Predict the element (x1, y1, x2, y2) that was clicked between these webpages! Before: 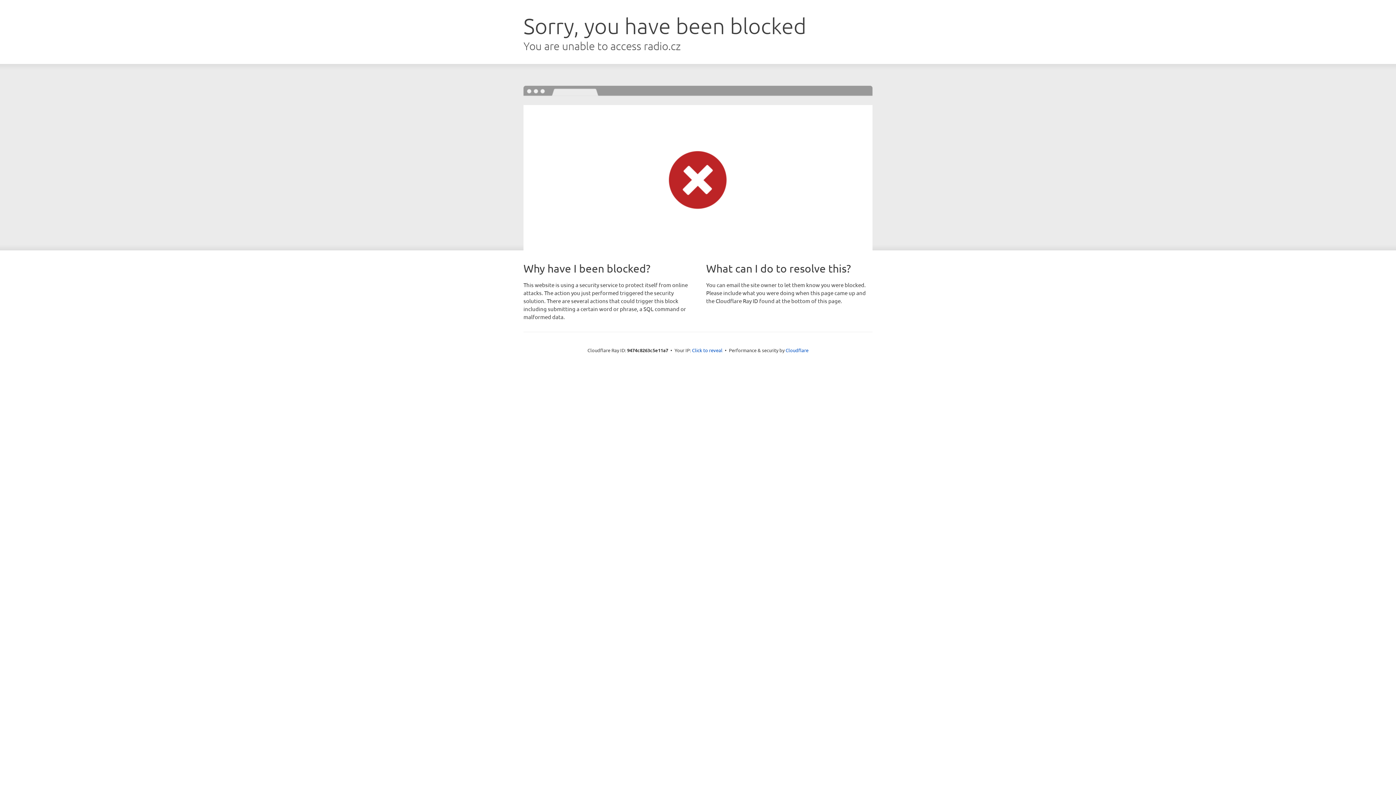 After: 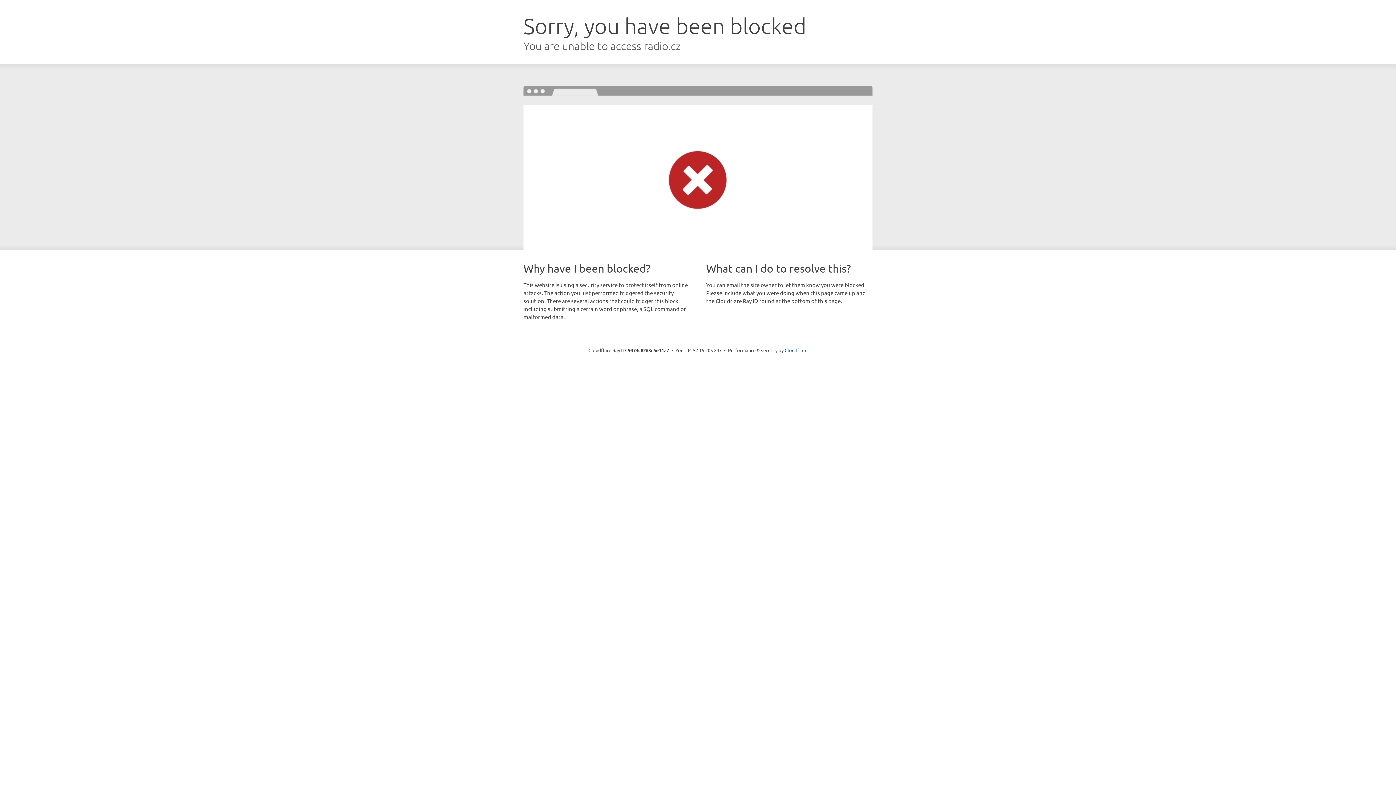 Action: bbox: (692, 346, 722, 353) label: Click to reveal